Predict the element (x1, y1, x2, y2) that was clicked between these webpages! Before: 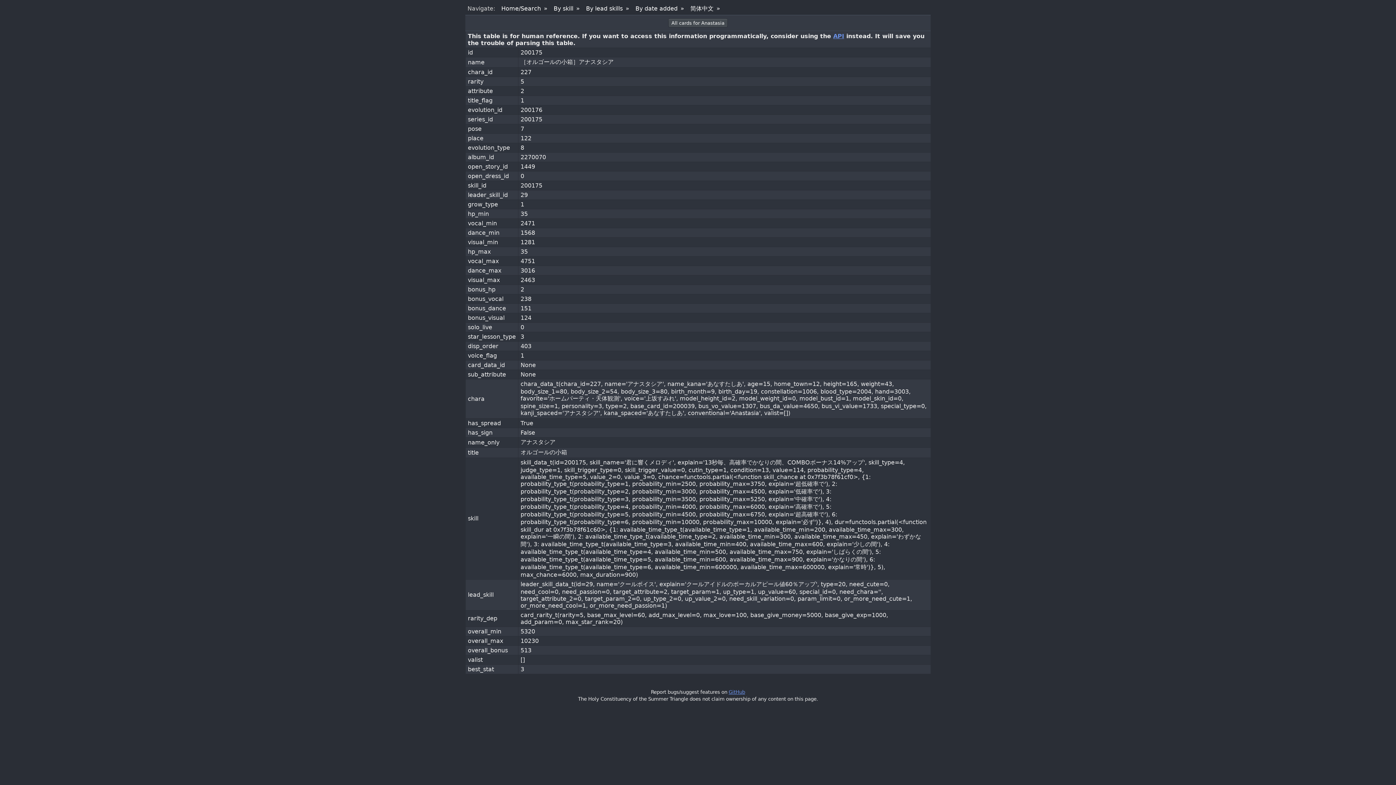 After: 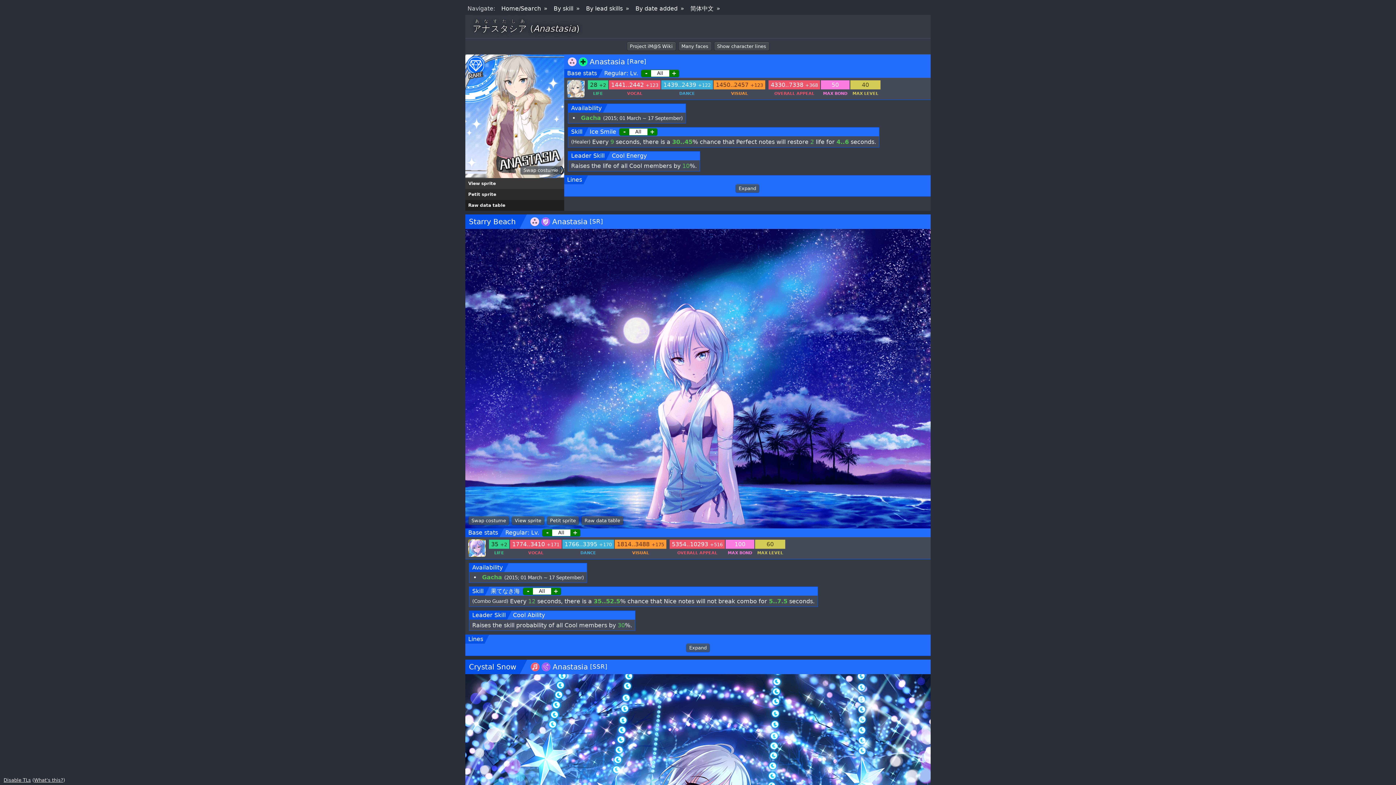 Action: bbox: (668, 18, 727, 27) label: All cards for Anastasia